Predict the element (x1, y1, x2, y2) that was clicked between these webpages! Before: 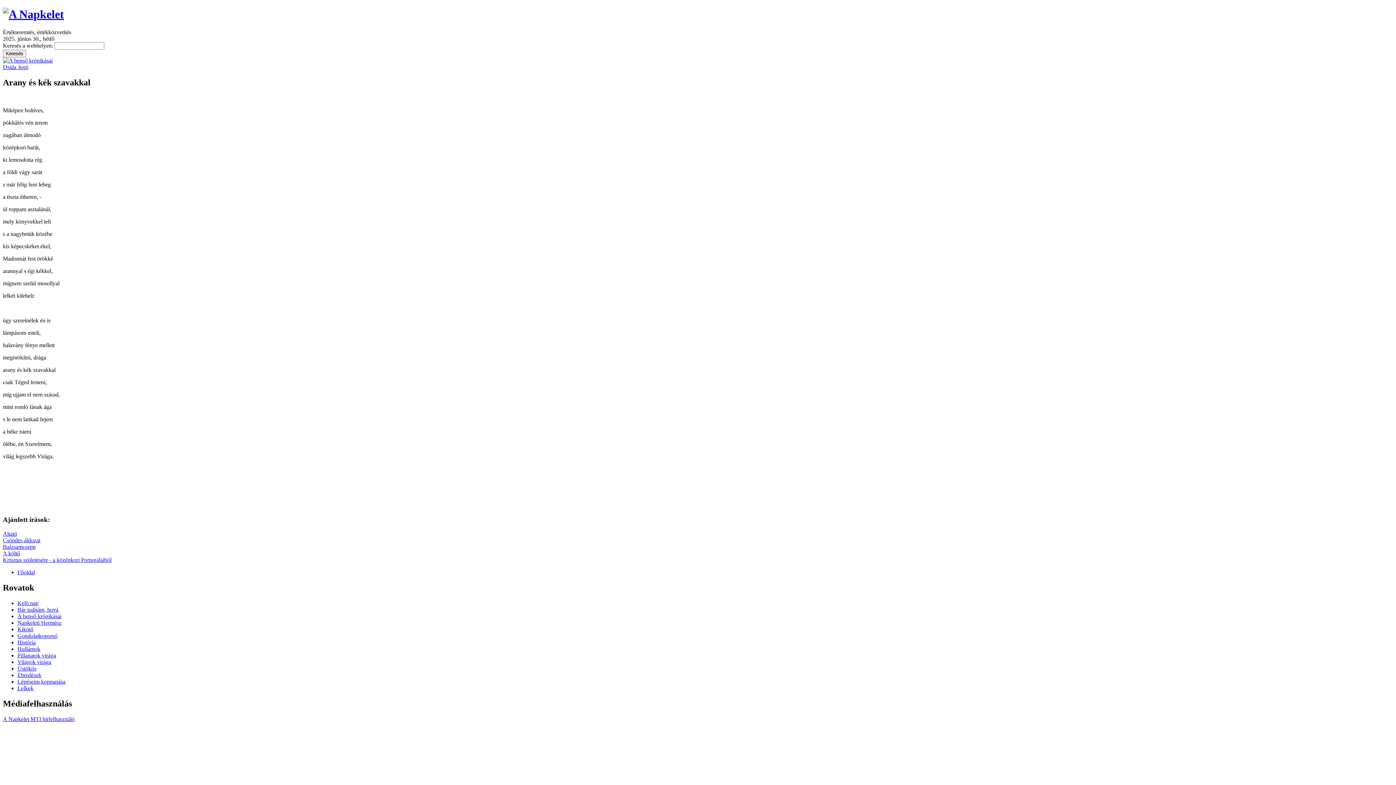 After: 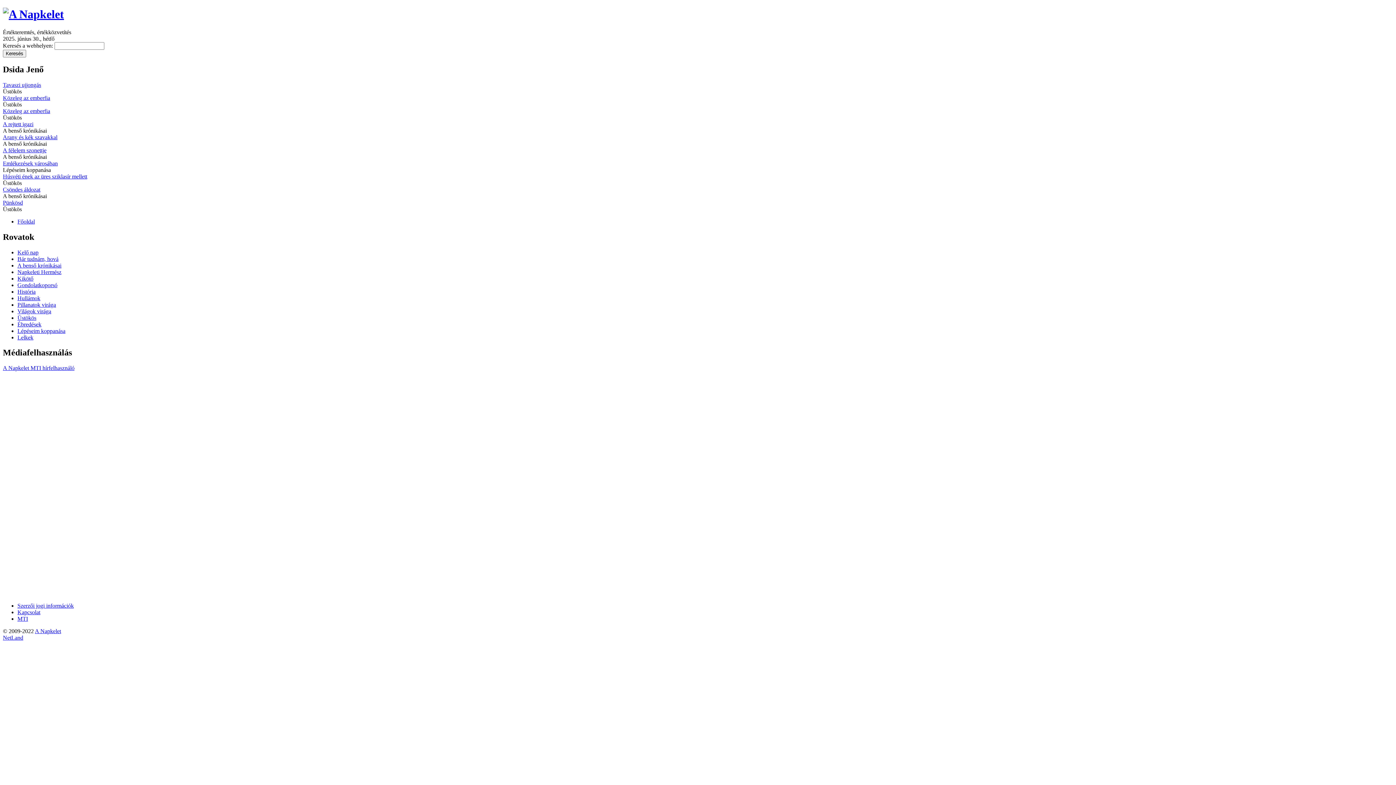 Action: bbox: (2, 63, 28, 70) label: Dsida Jenő